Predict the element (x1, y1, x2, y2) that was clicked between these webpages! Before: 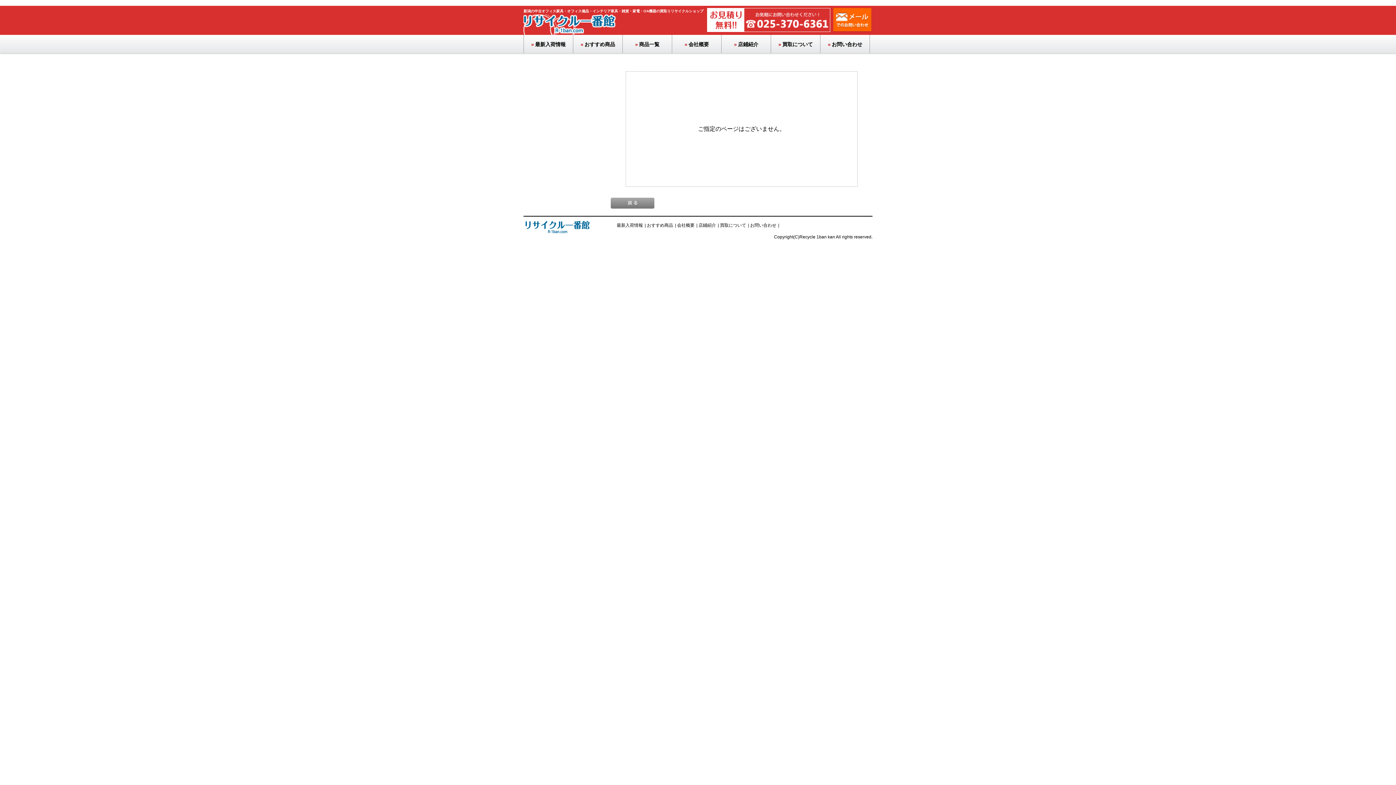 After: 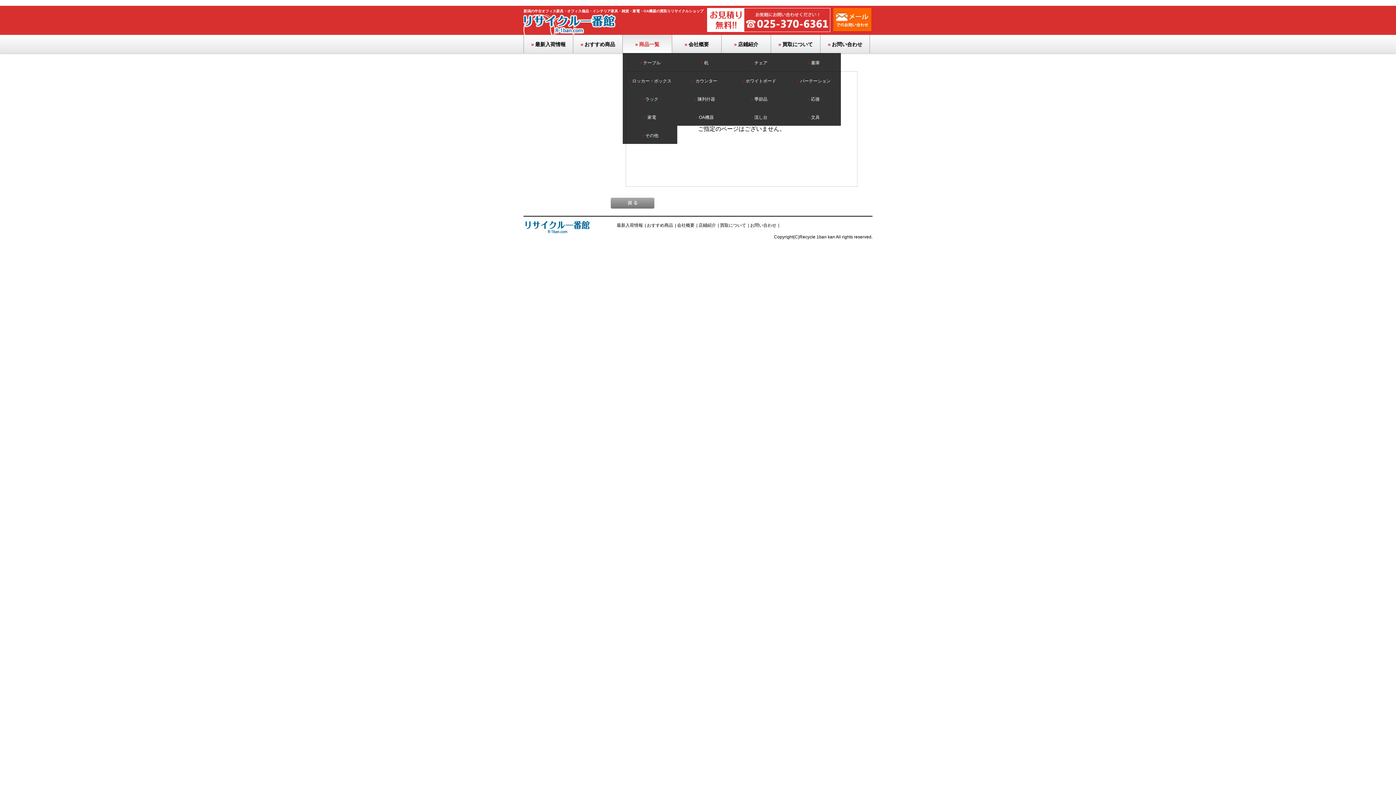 Action: bbox: (622, 34, 672, 53) label: 商品一覧